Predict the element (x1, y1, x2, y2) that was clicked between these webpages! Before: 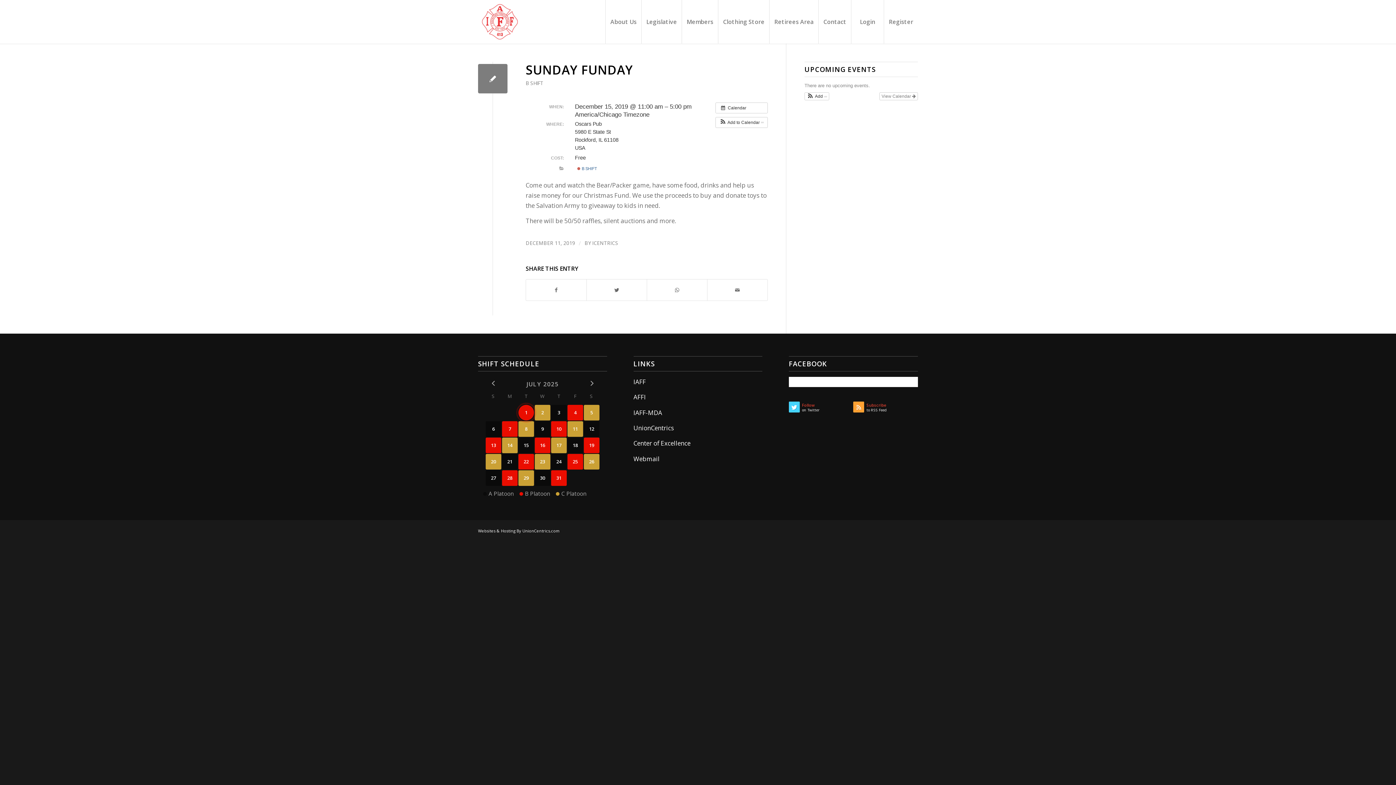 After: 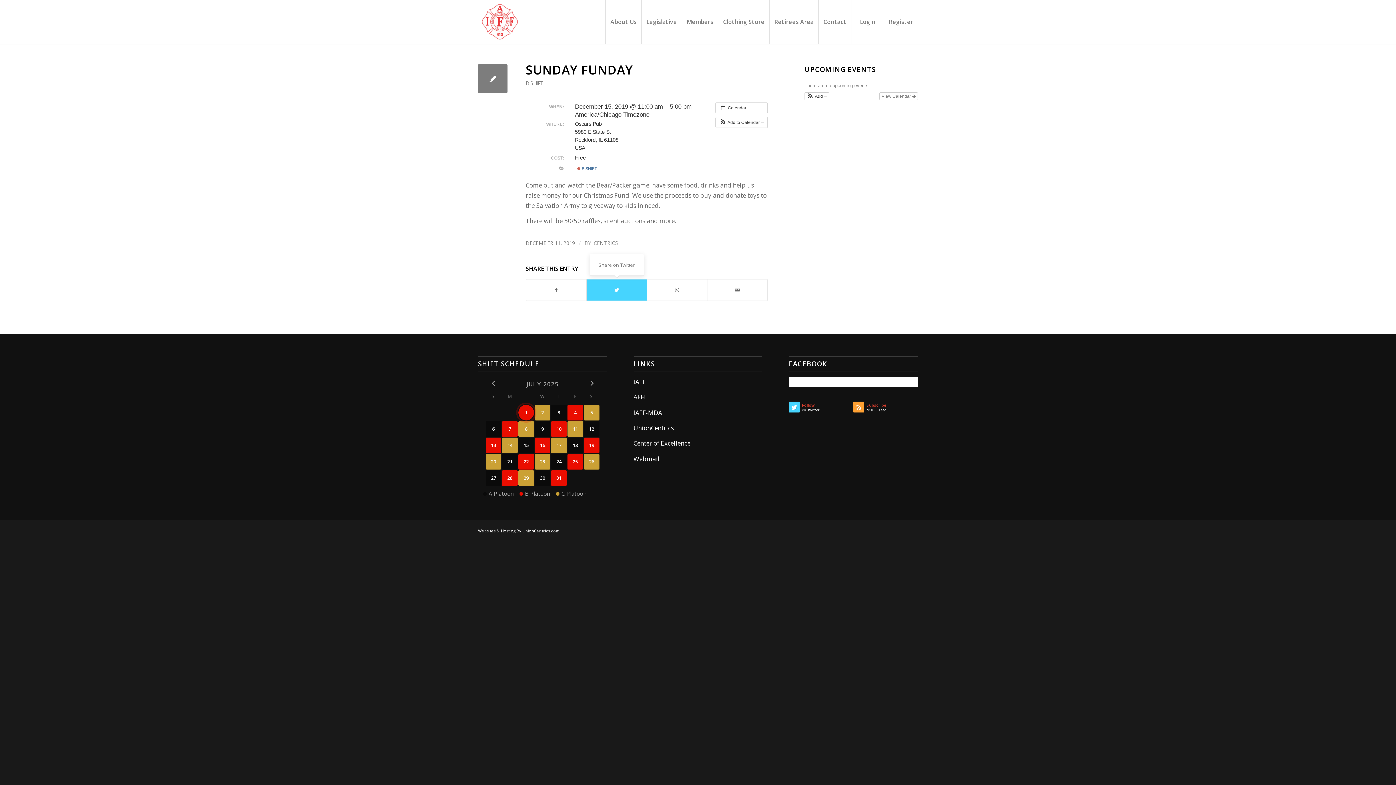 Action: bbox: (586, 279, 646, 300) label: Share on Twitter